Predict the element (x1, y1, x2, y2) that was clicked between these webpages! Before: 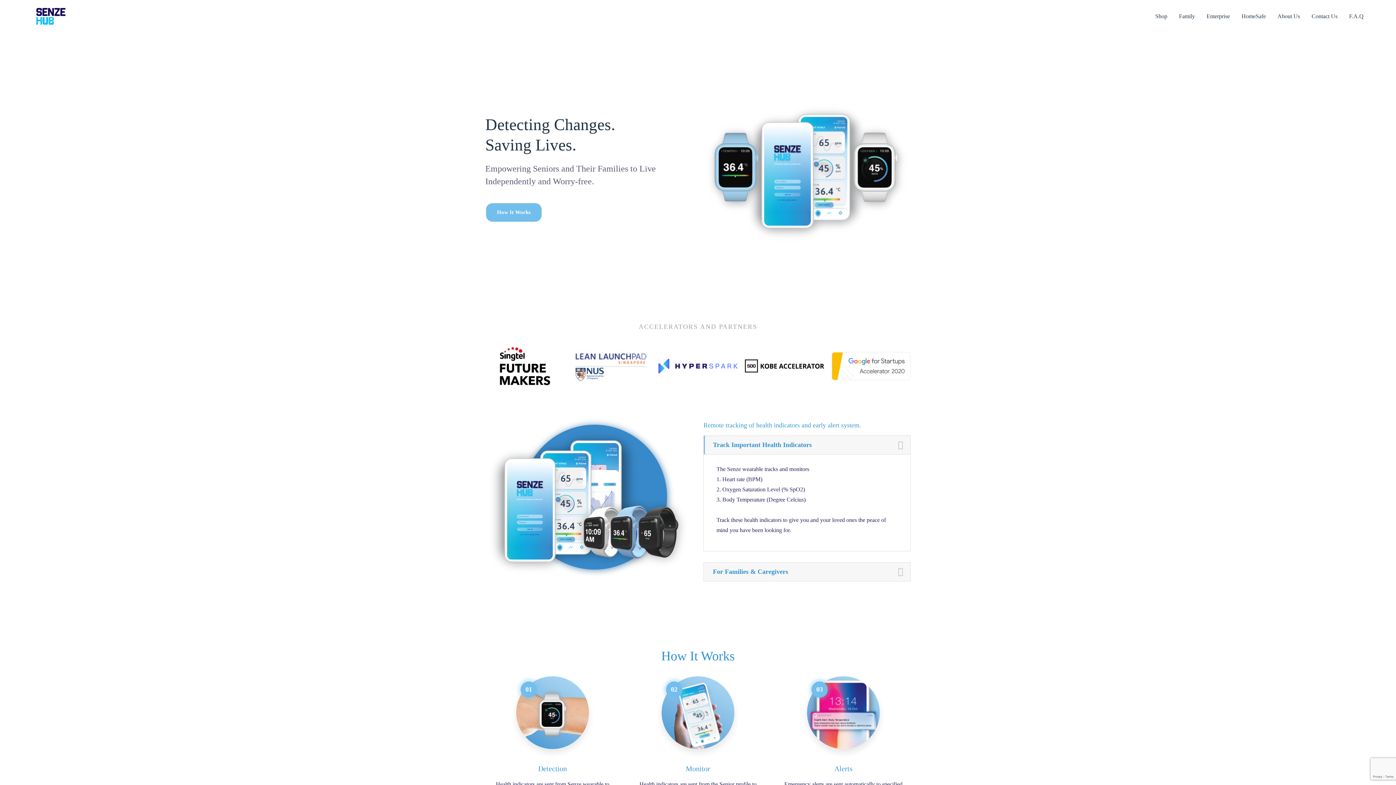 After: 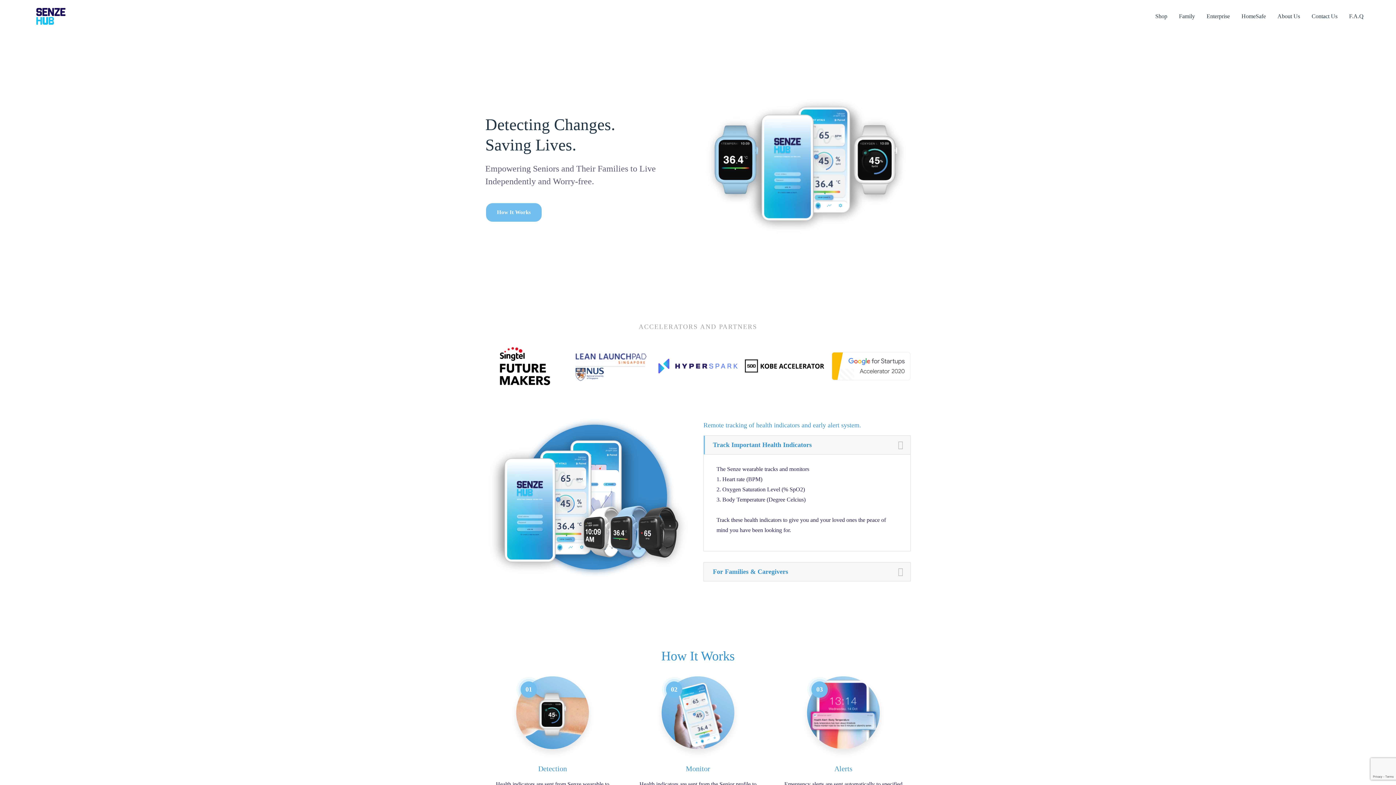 Action: label: Contact Us bbox: (1306, 0, 1342, 32)